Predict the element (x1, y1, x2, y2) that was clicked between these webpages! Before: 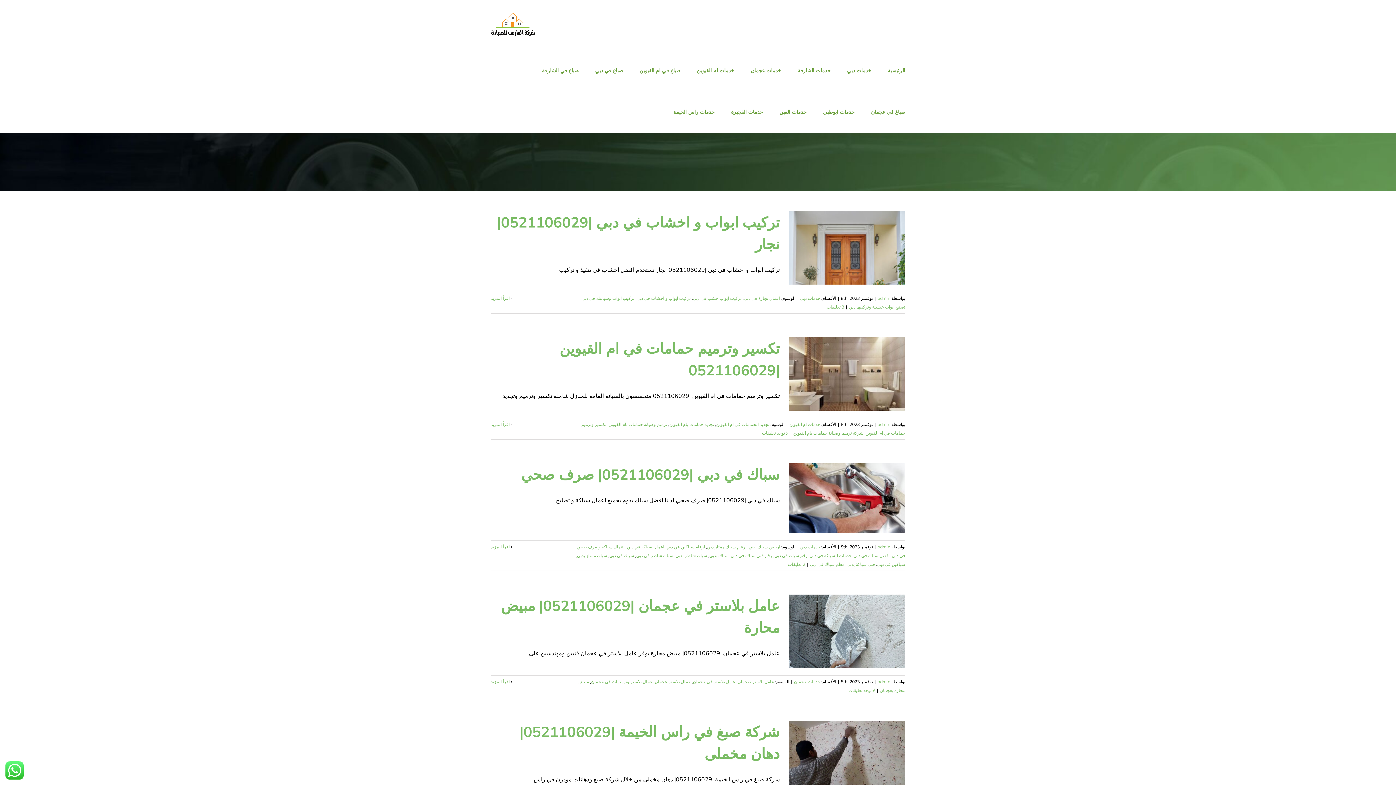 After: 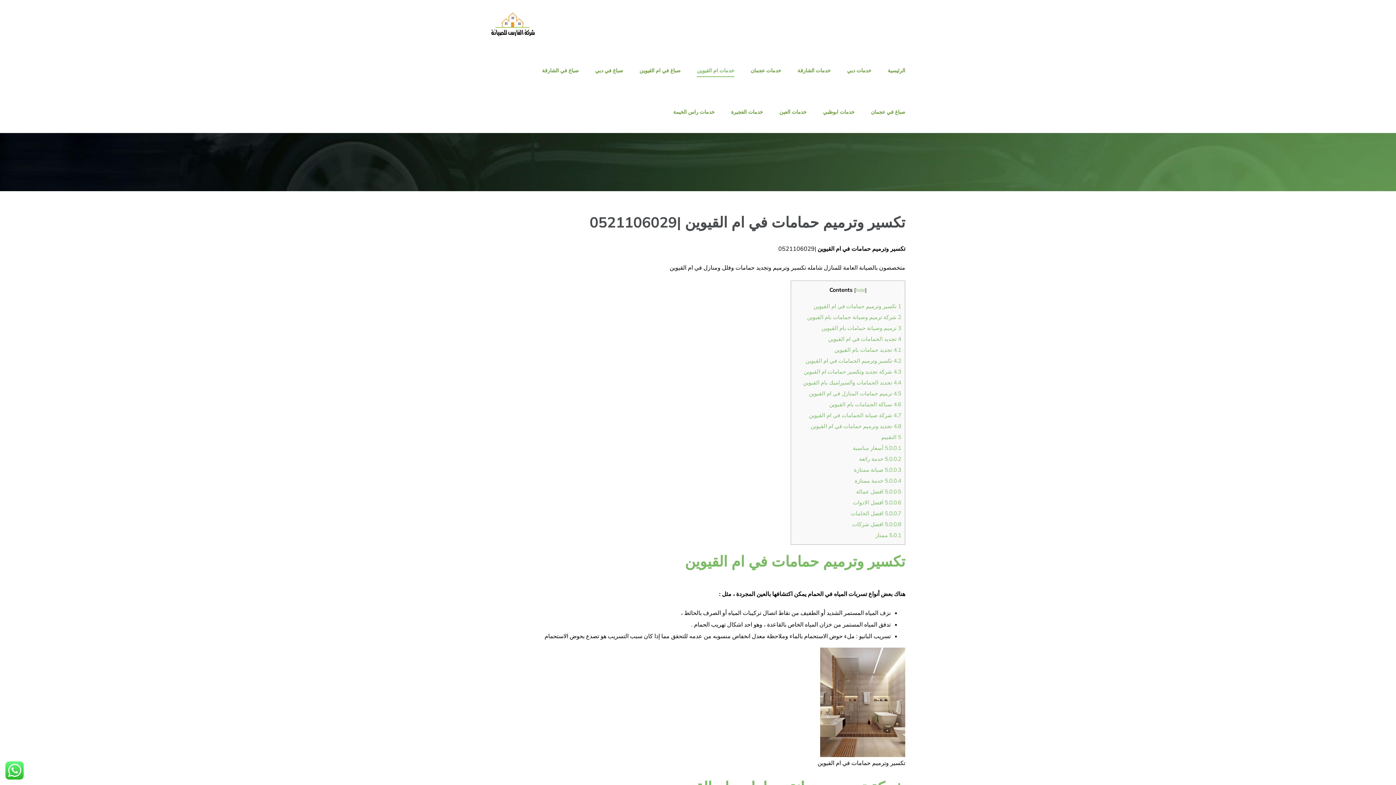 Action: label: More on تكسير وترميم حمامات في ام القيوين |0521106029 bbox: (490, 421, 514, 427)